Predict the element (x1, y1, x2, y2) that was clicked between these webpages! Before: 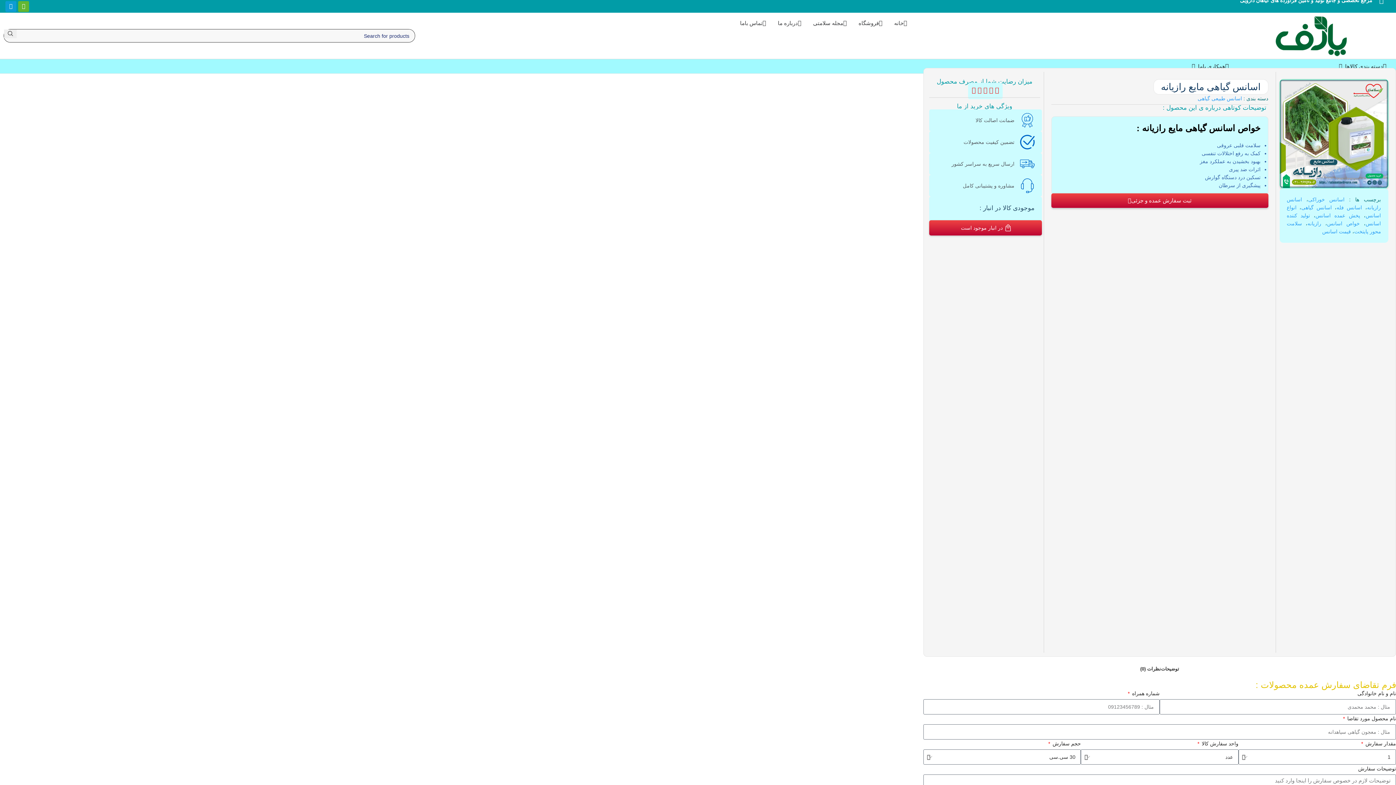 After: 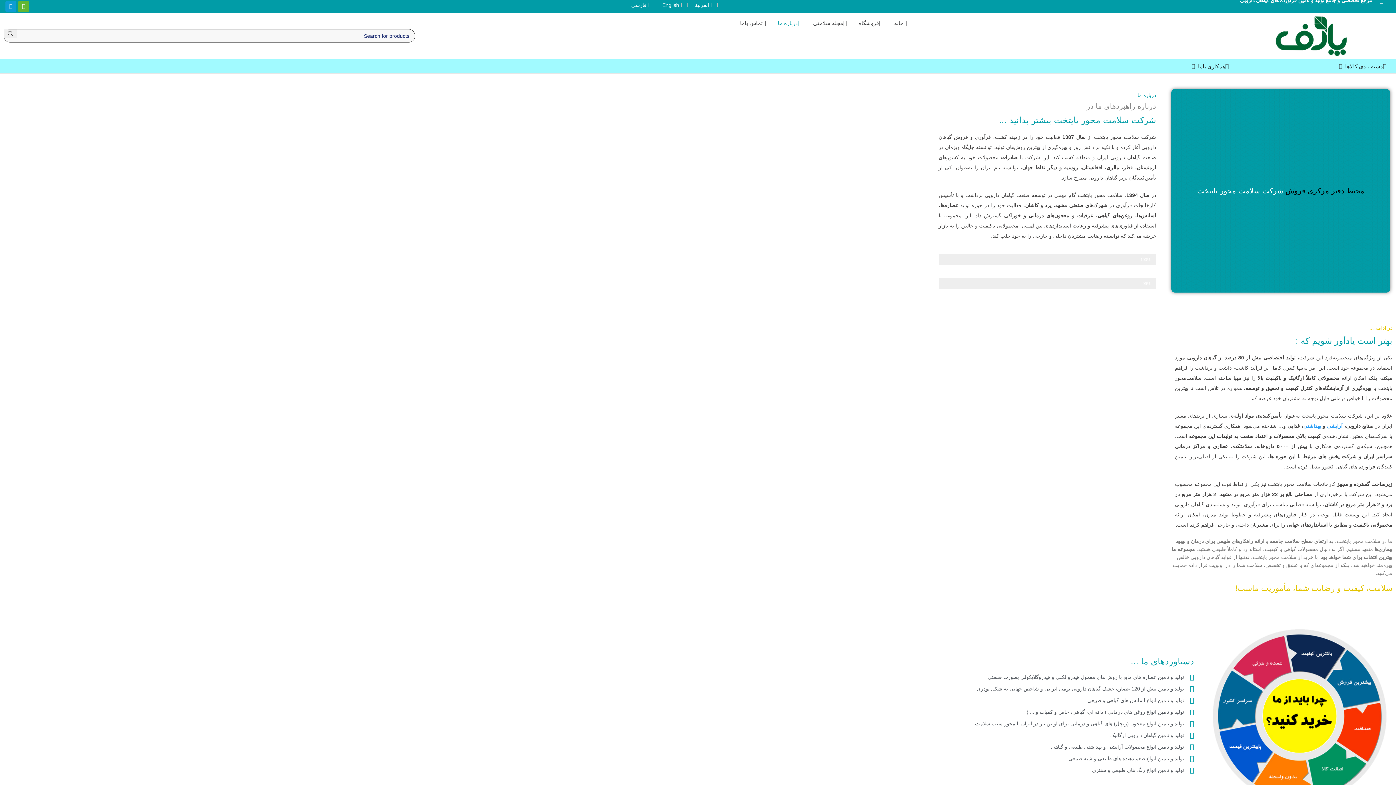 Action: label: درباره ما bbox: (778, 19, 801, 27)